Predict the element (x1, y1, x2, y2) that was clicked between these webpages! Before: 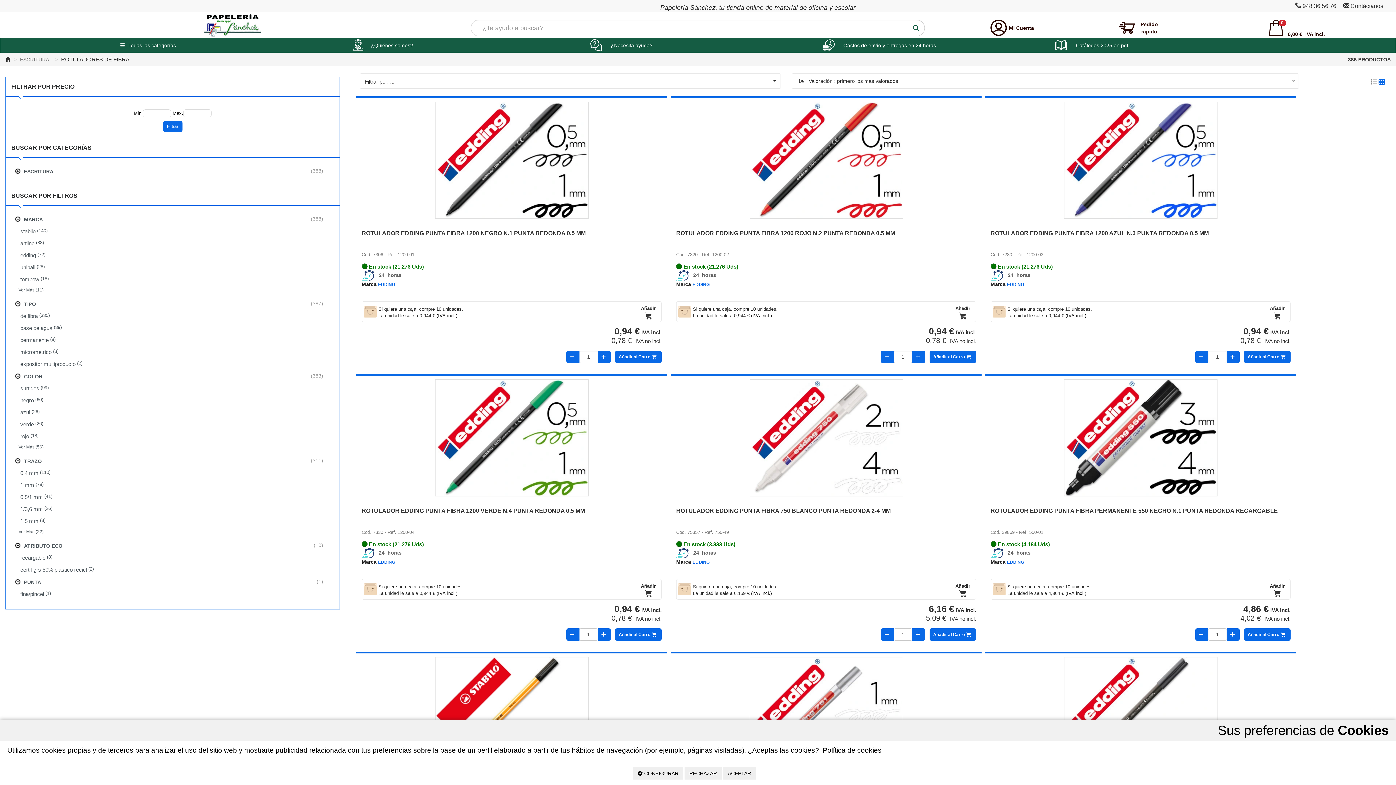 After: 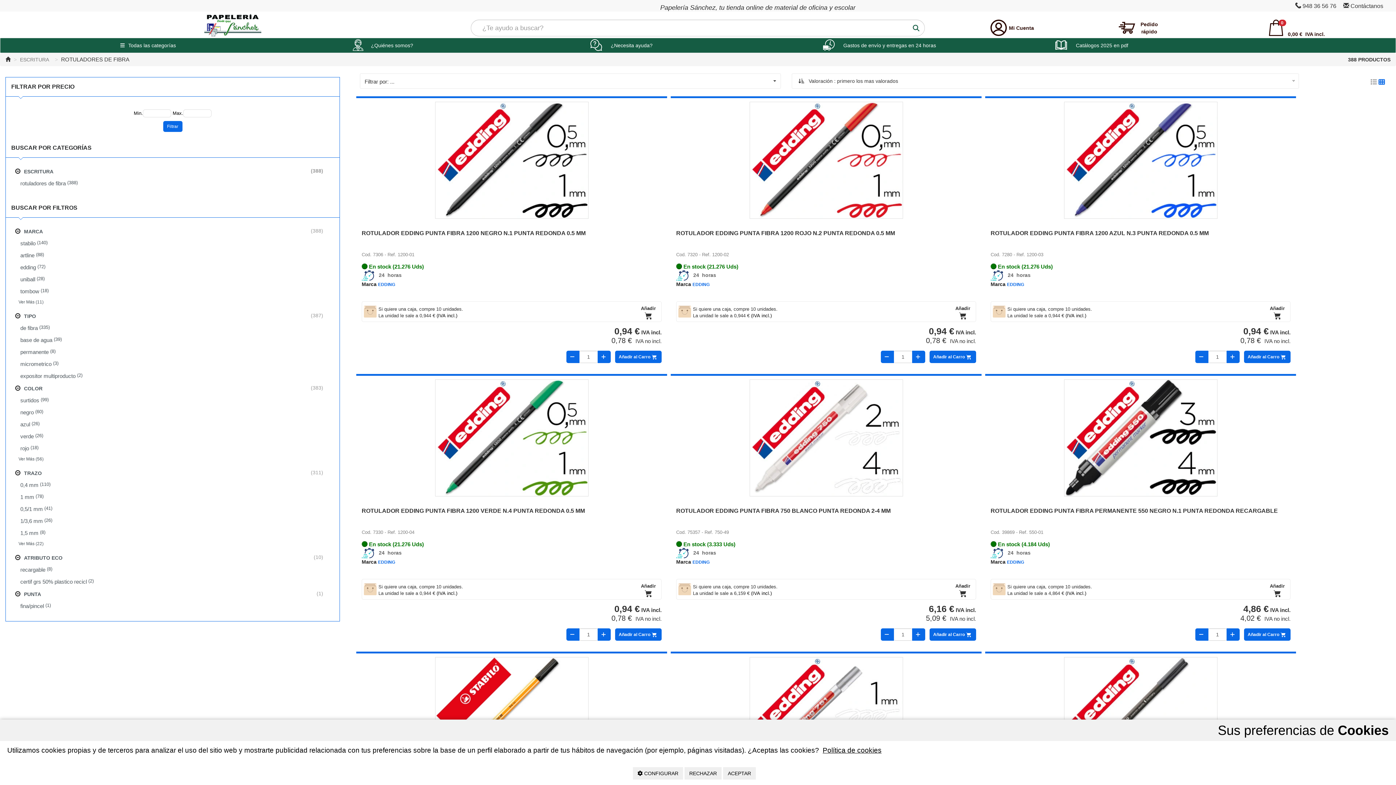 Action: bbox: (11, 165, 334, 177) label: ESCRITURA
 (388)